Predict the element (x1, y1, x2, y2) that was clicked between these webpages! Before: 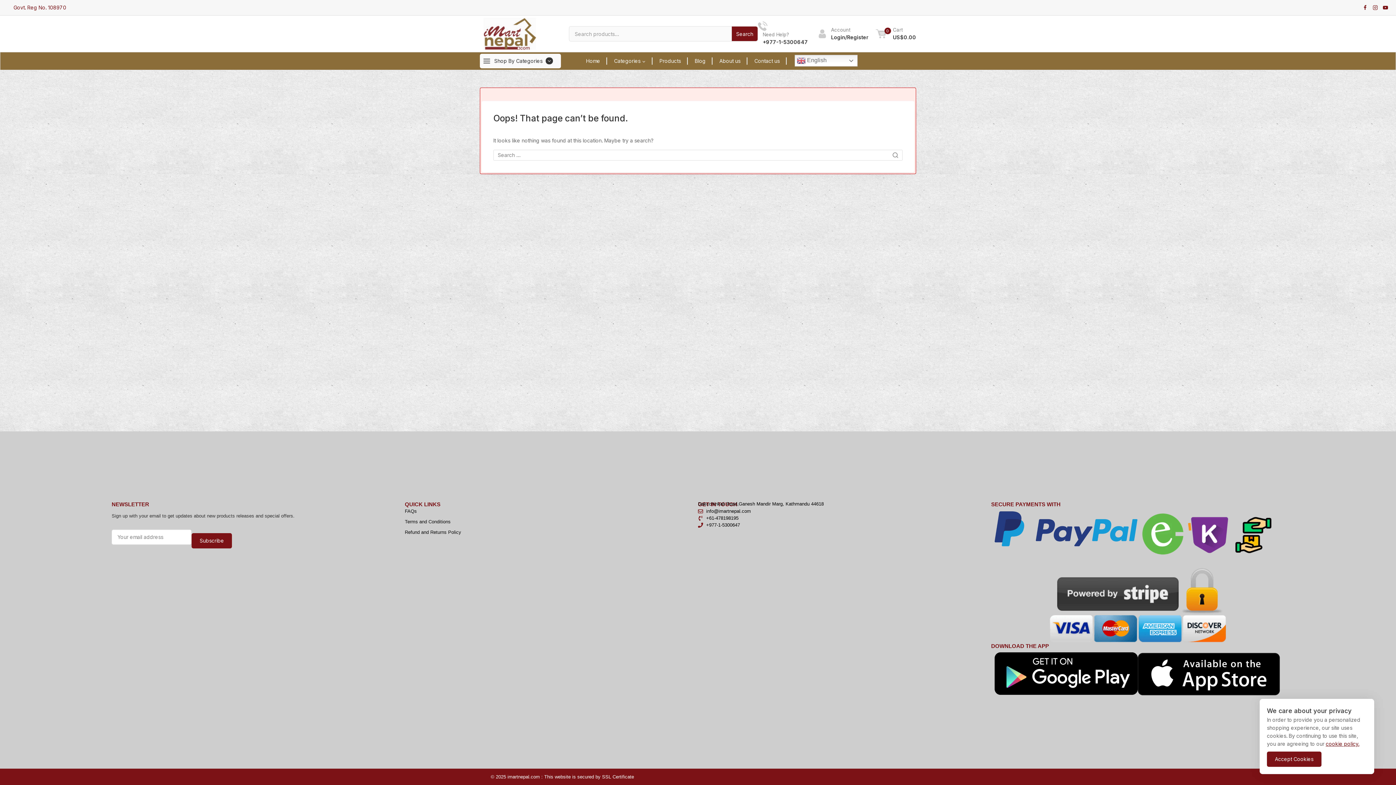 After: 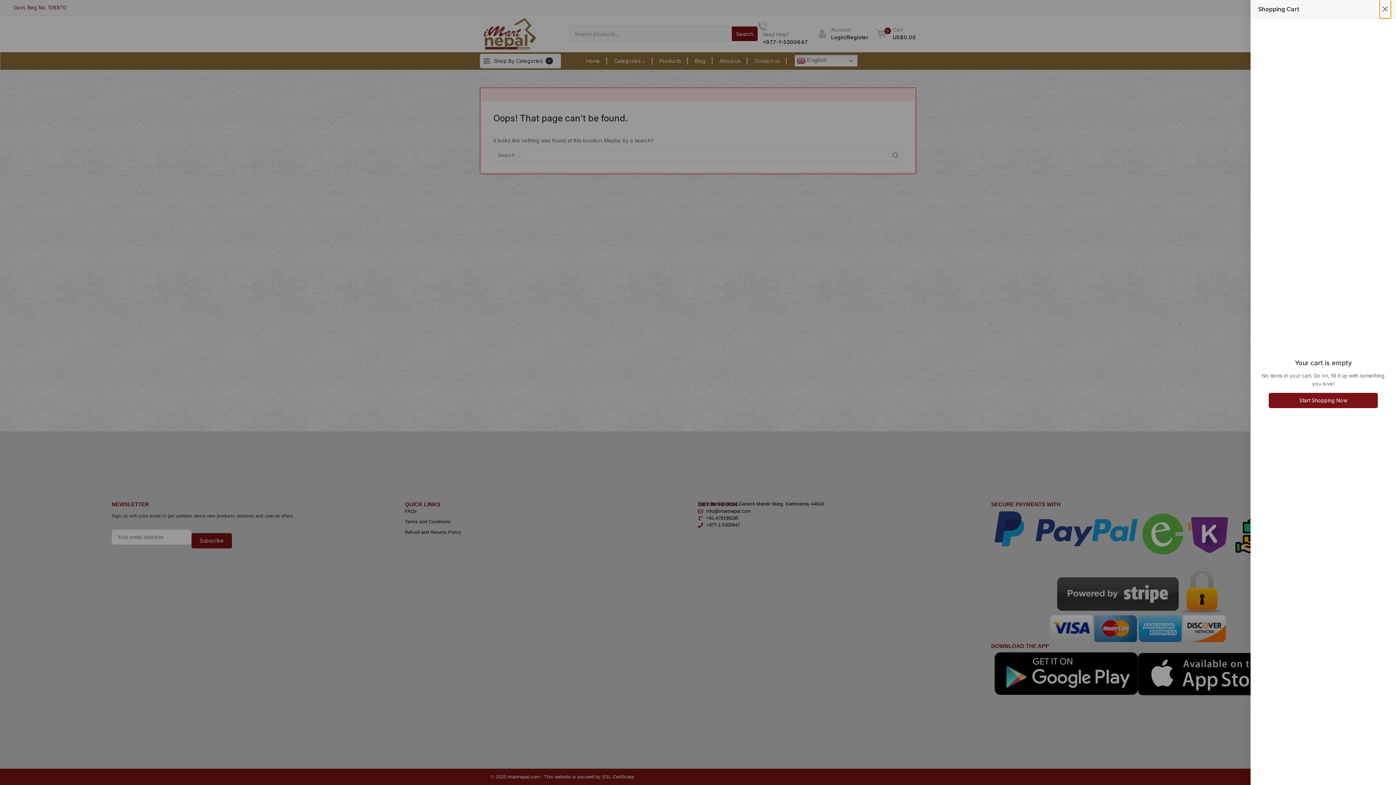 Action: bbox: (876, 26, 916, 41) label: 0
Cart
US$
0
.00